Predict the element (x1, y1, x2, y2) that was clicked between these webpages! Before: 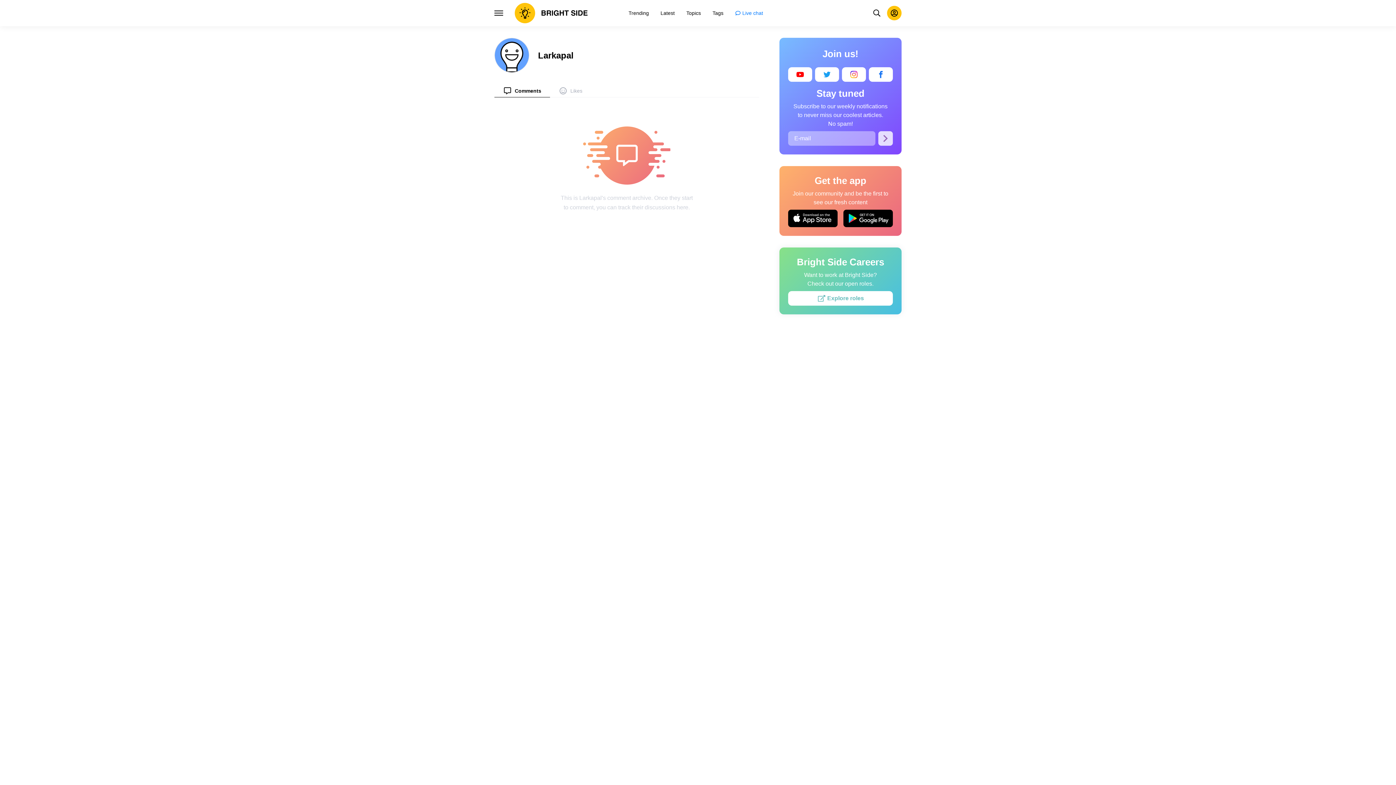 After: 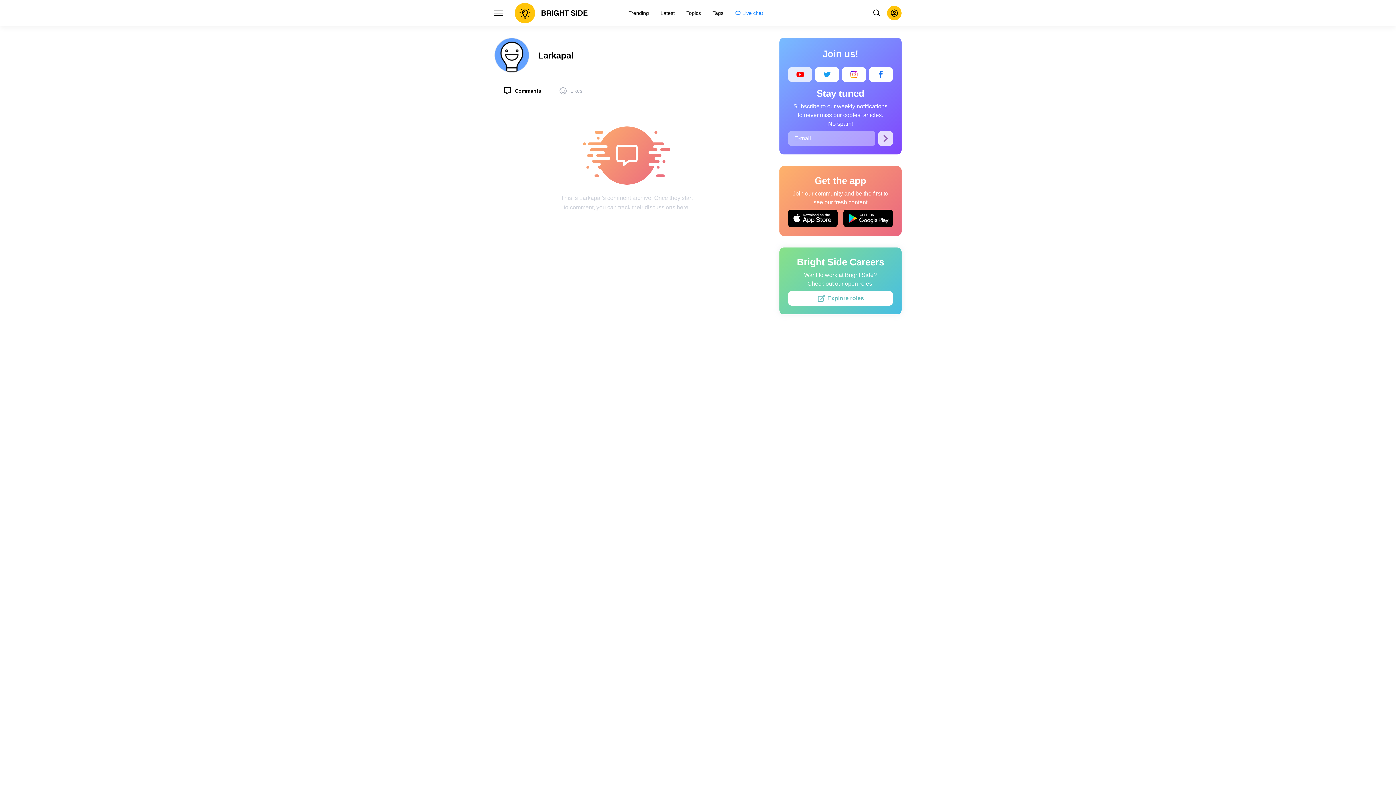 Action: bbox: (788, 67, 812, 81)